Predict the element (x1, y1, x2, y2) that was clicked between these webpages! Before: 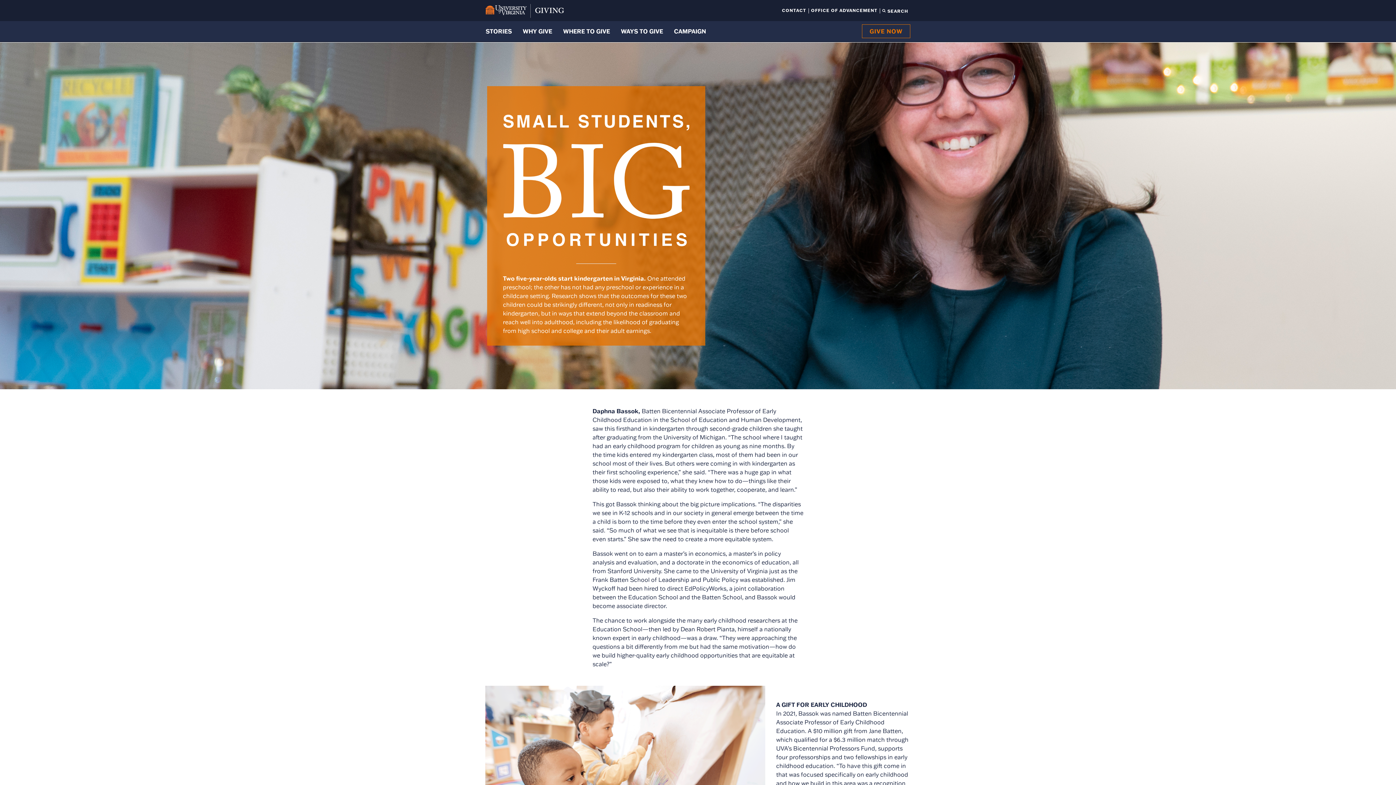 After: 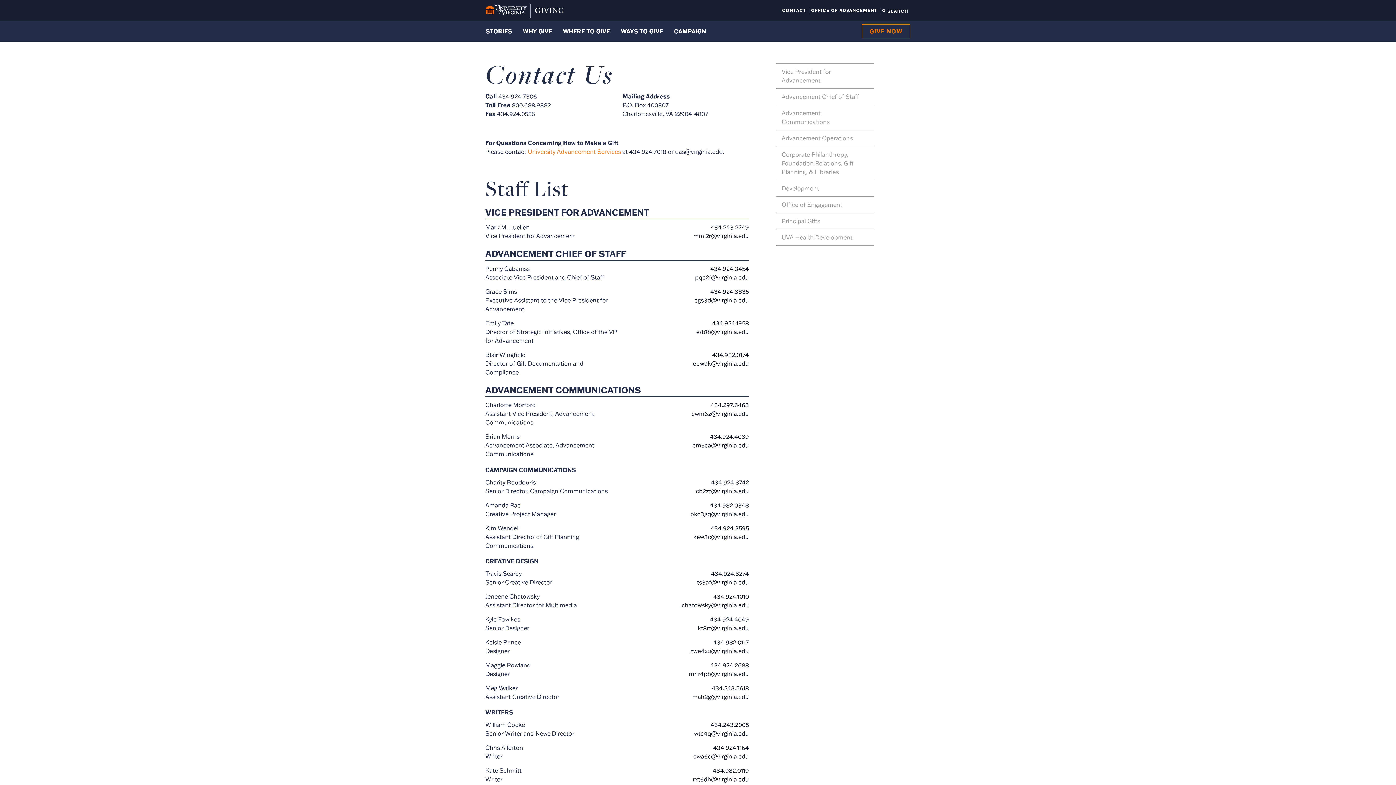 Action: label: CONTACT bbox: (780, 8, 809, 13)